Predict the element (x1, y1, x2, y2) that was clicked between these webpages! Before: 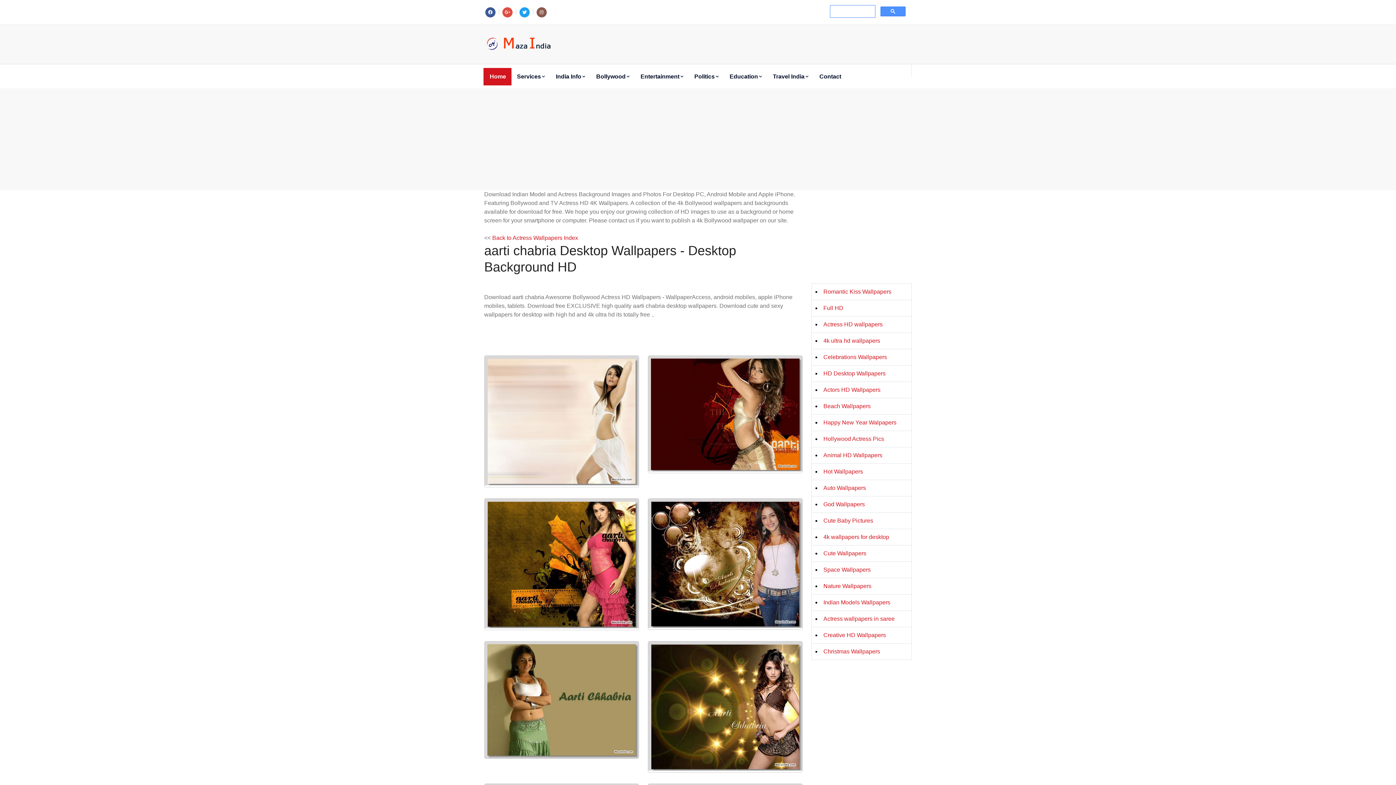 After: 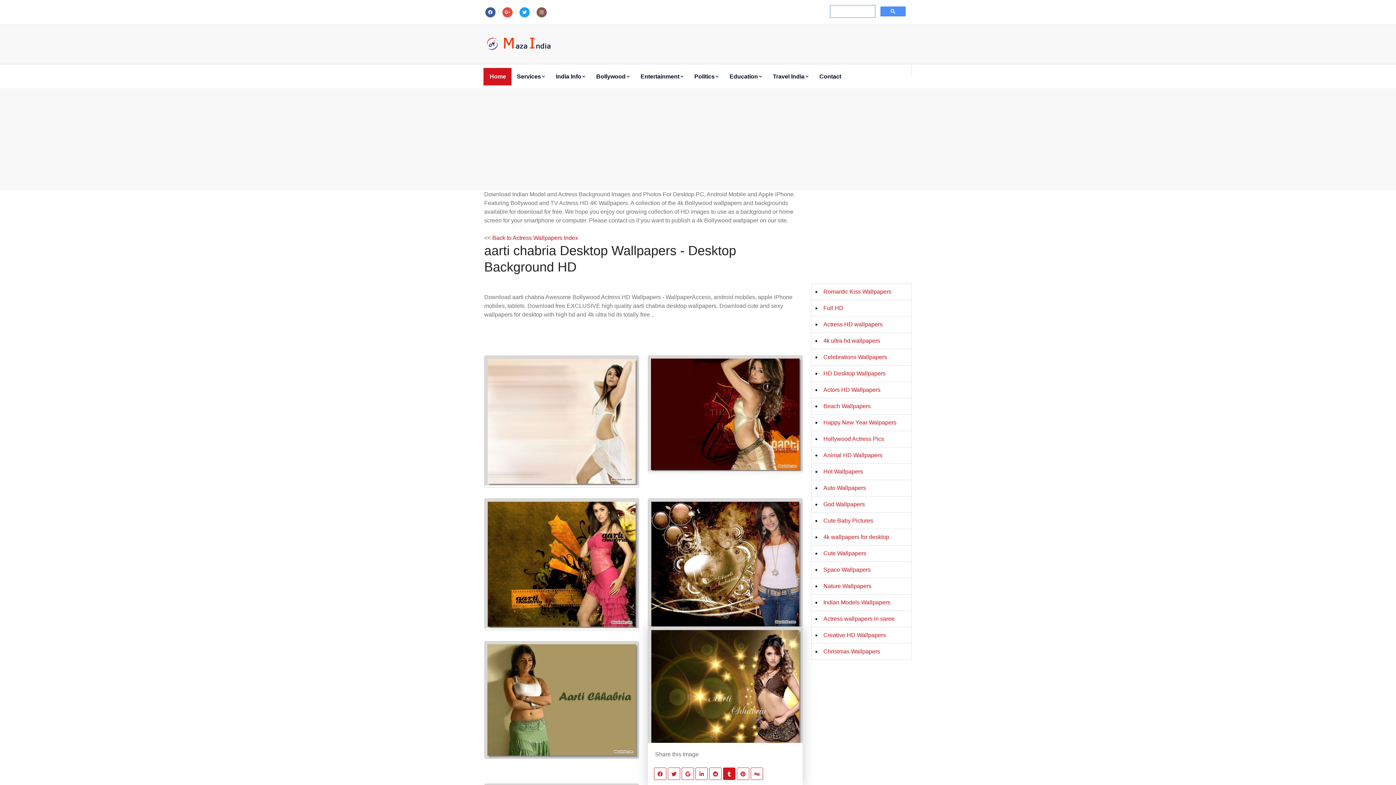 Action: bbox: (723, 753, 735, 765)